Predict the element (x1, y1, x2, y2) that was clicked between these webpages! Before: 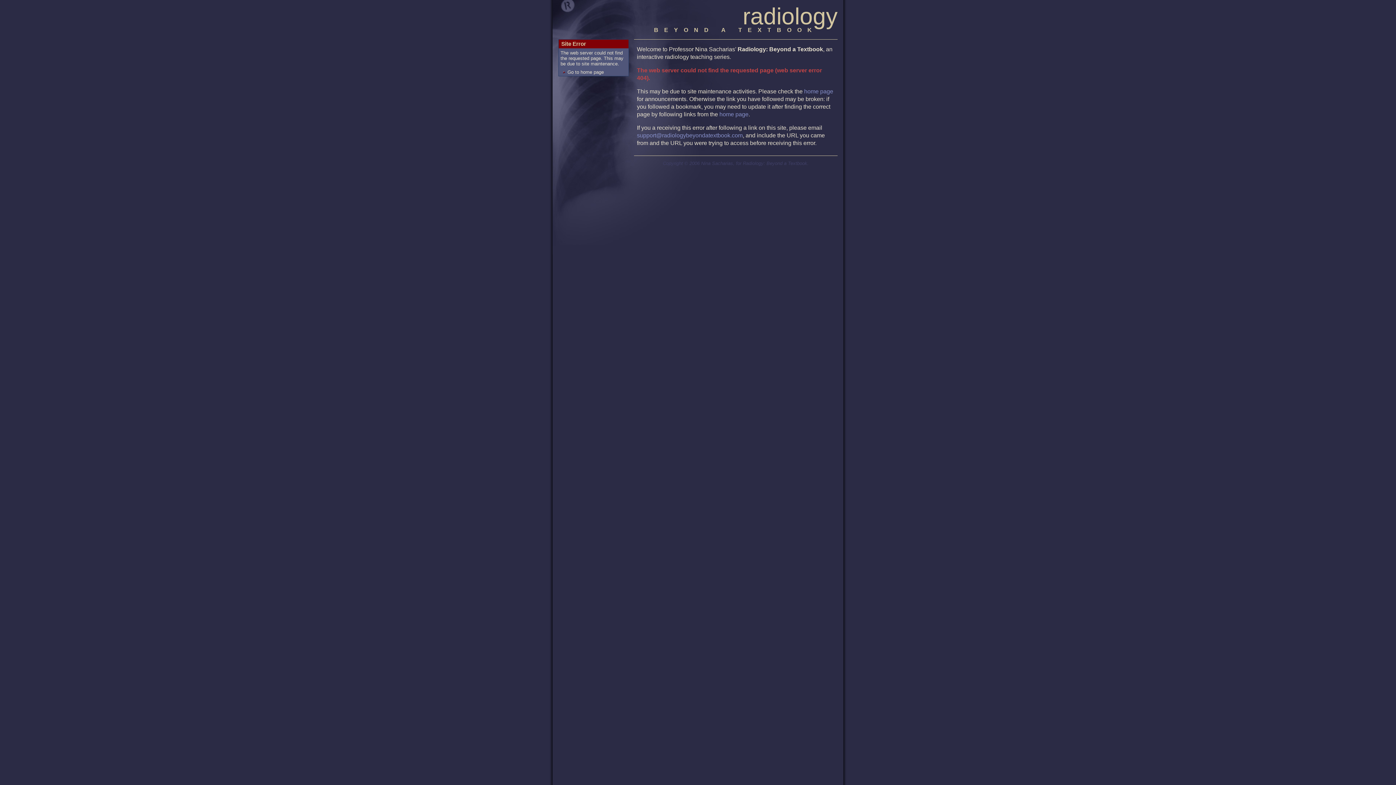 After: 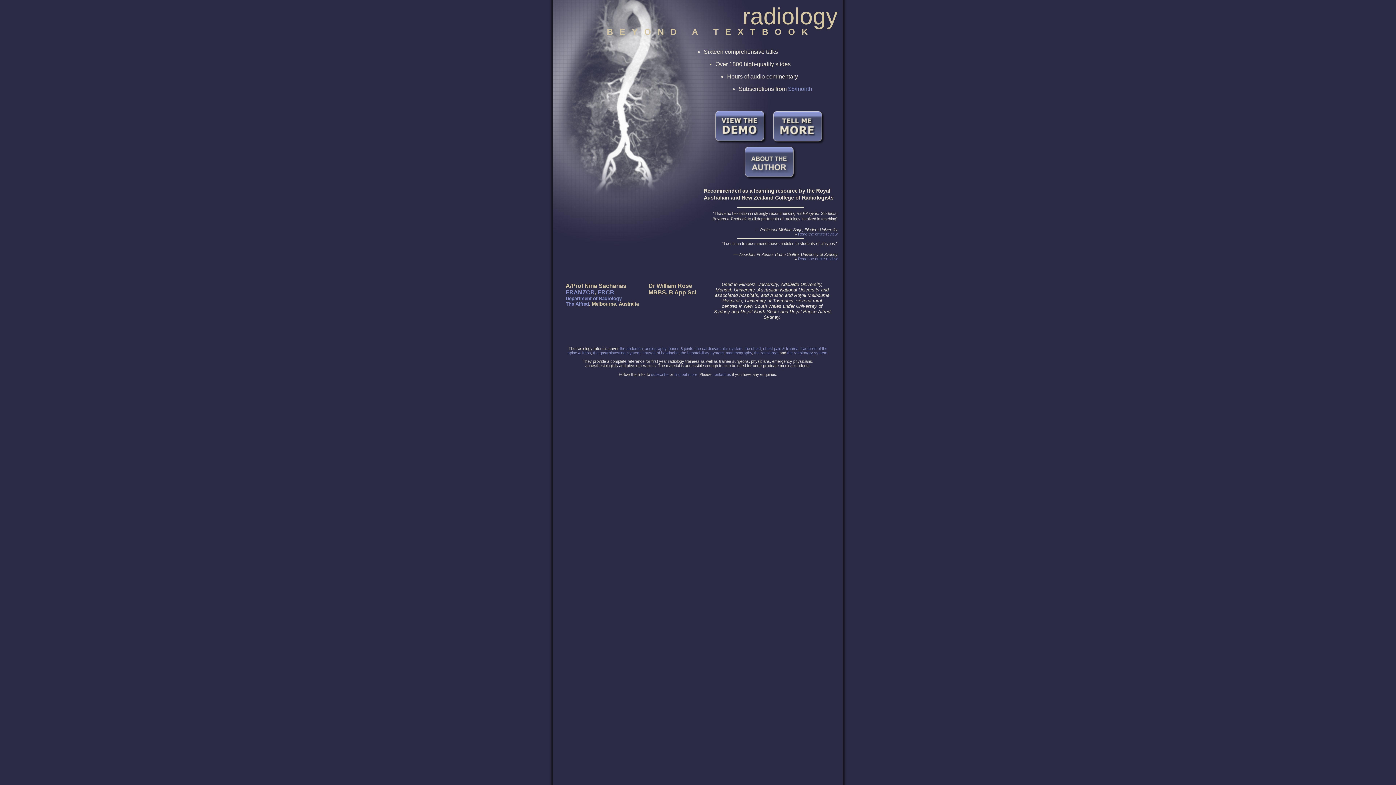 Action: label: home page bbox: (804, 88, 833, 94)